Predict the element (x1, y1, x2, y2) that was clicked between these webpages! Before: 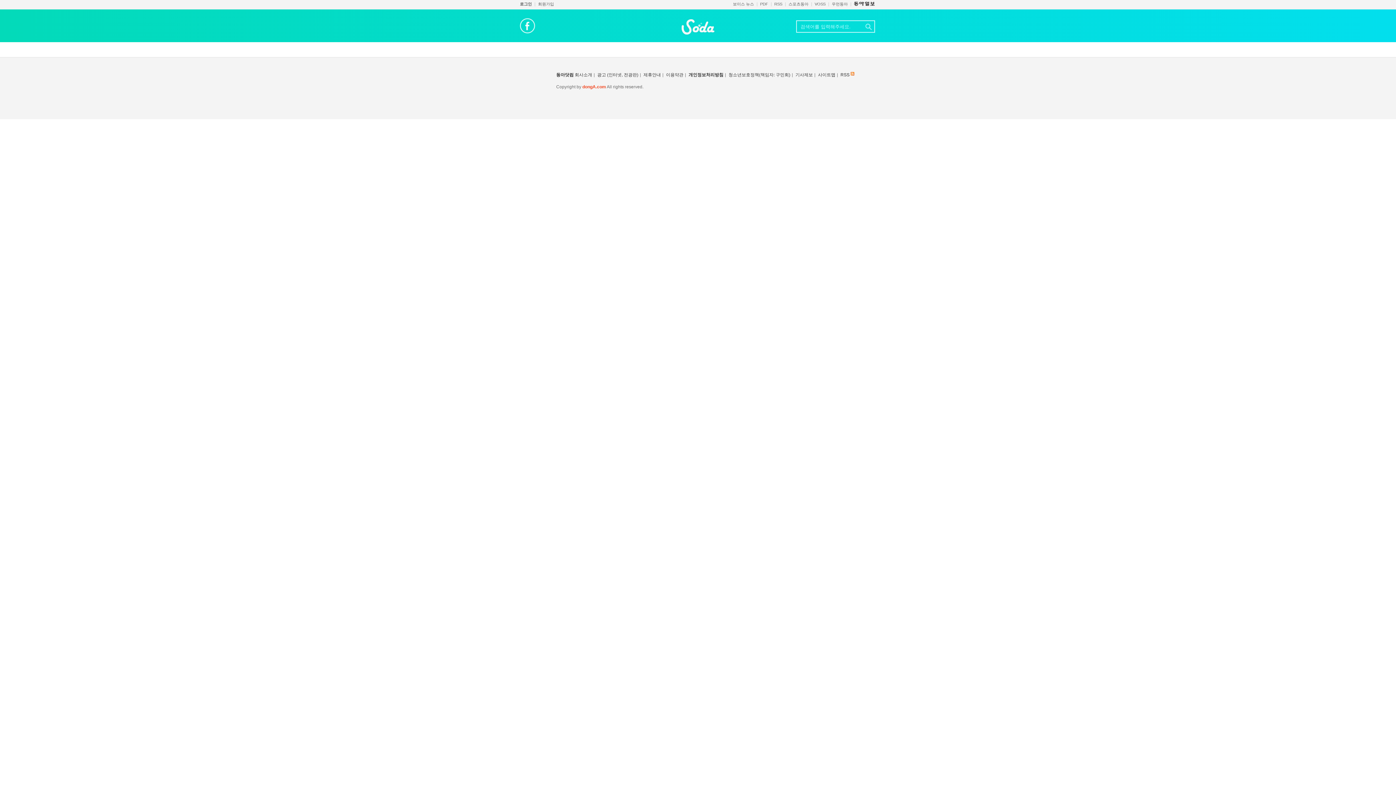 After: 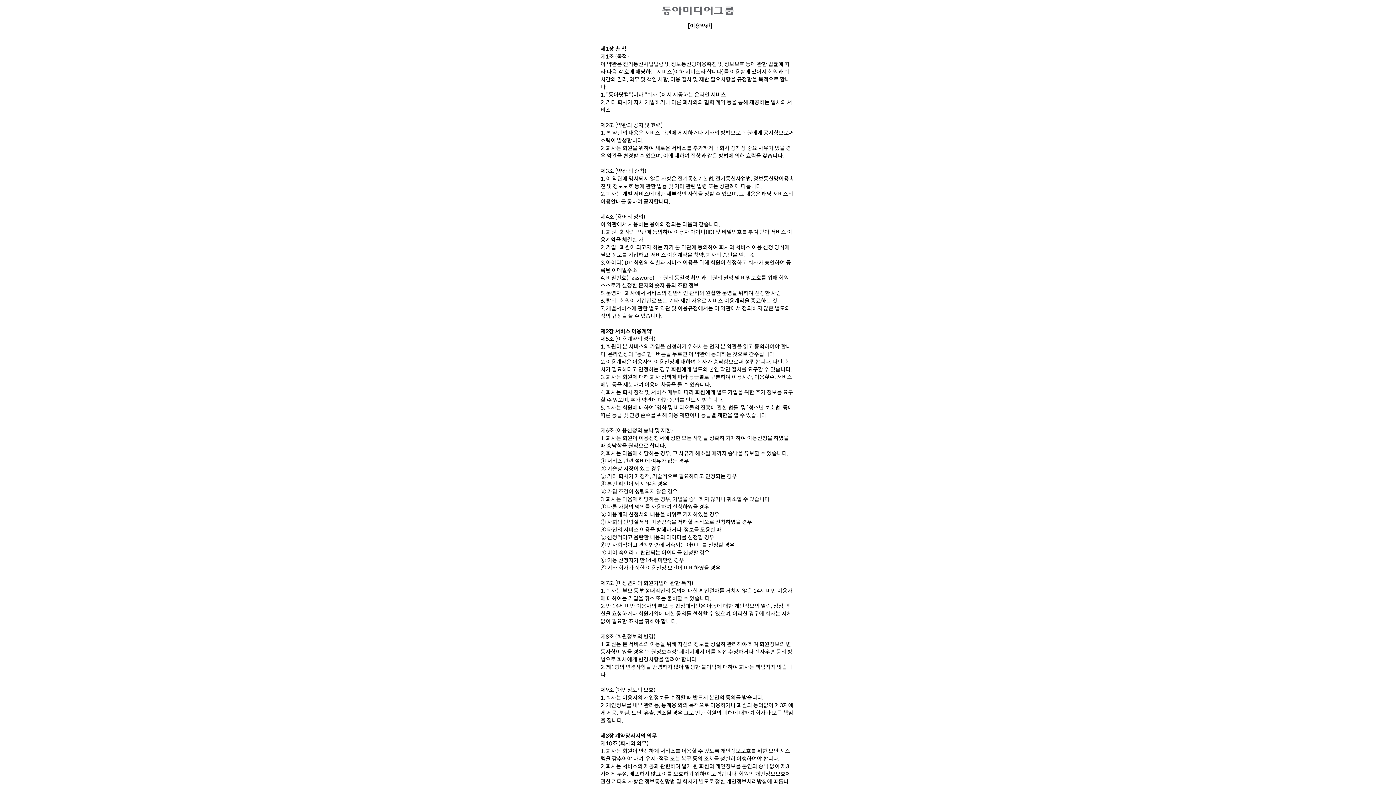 Action: bbox: (666, 72, 683, 77) label: 이용약관